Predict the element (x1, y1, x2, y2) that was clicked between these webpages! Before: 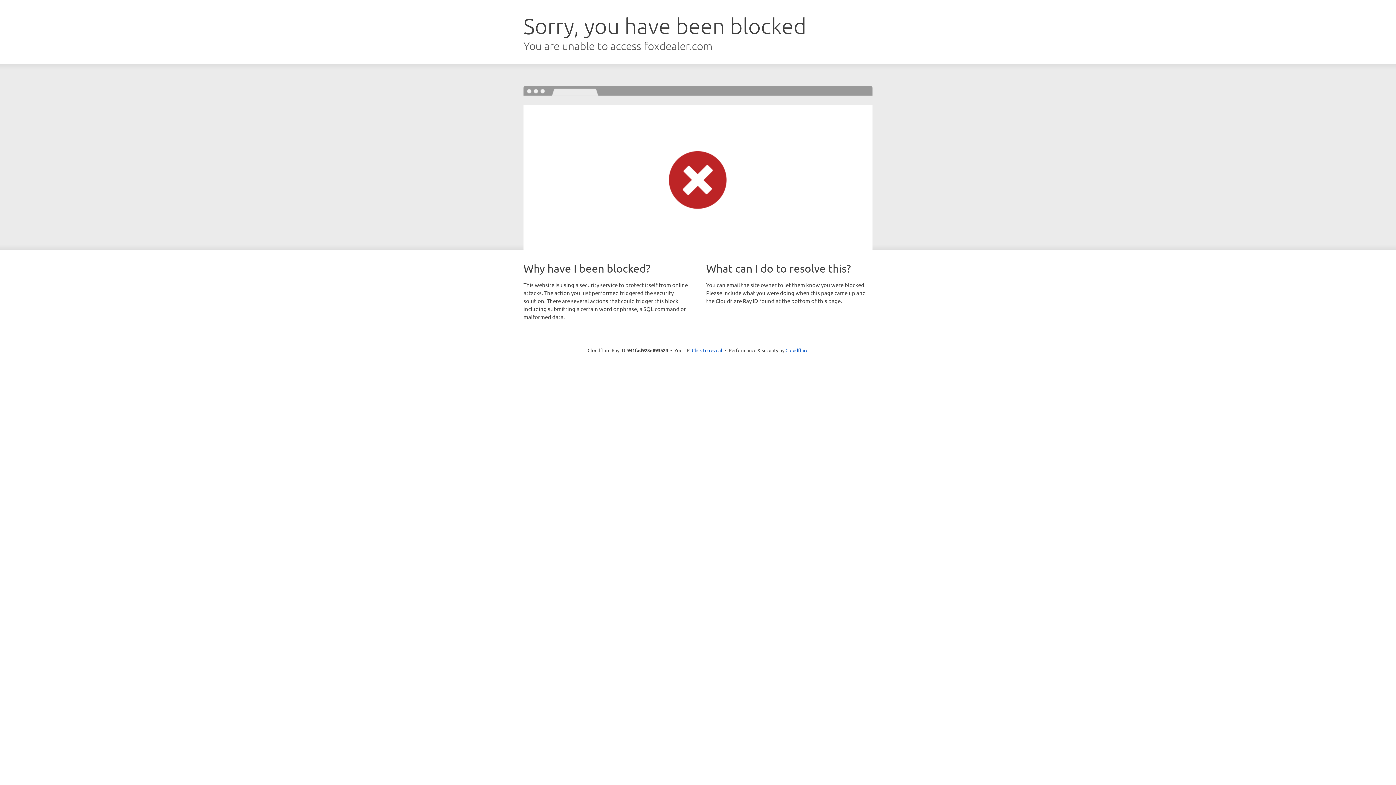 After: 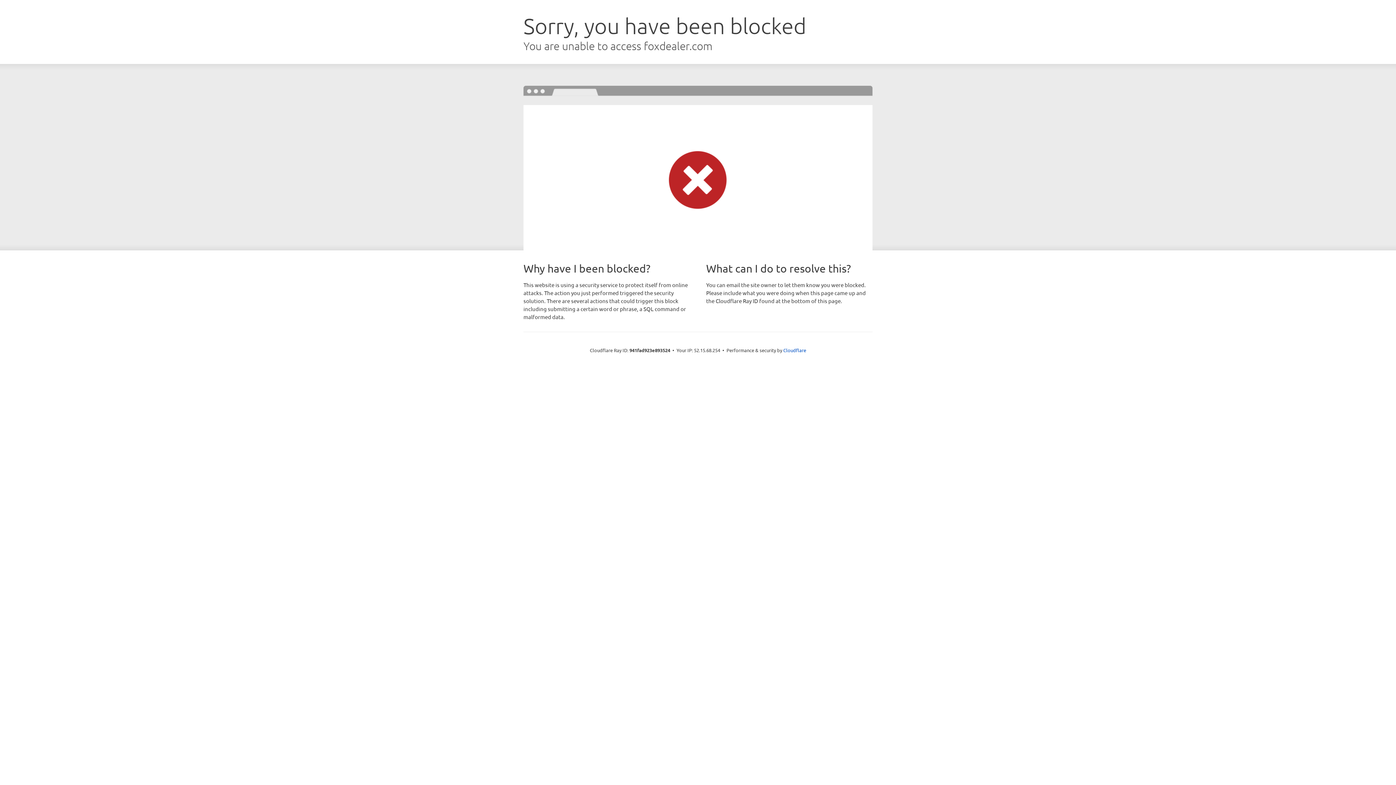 Action: label: Click to reveal bbox: (692, 346, 722, 353)